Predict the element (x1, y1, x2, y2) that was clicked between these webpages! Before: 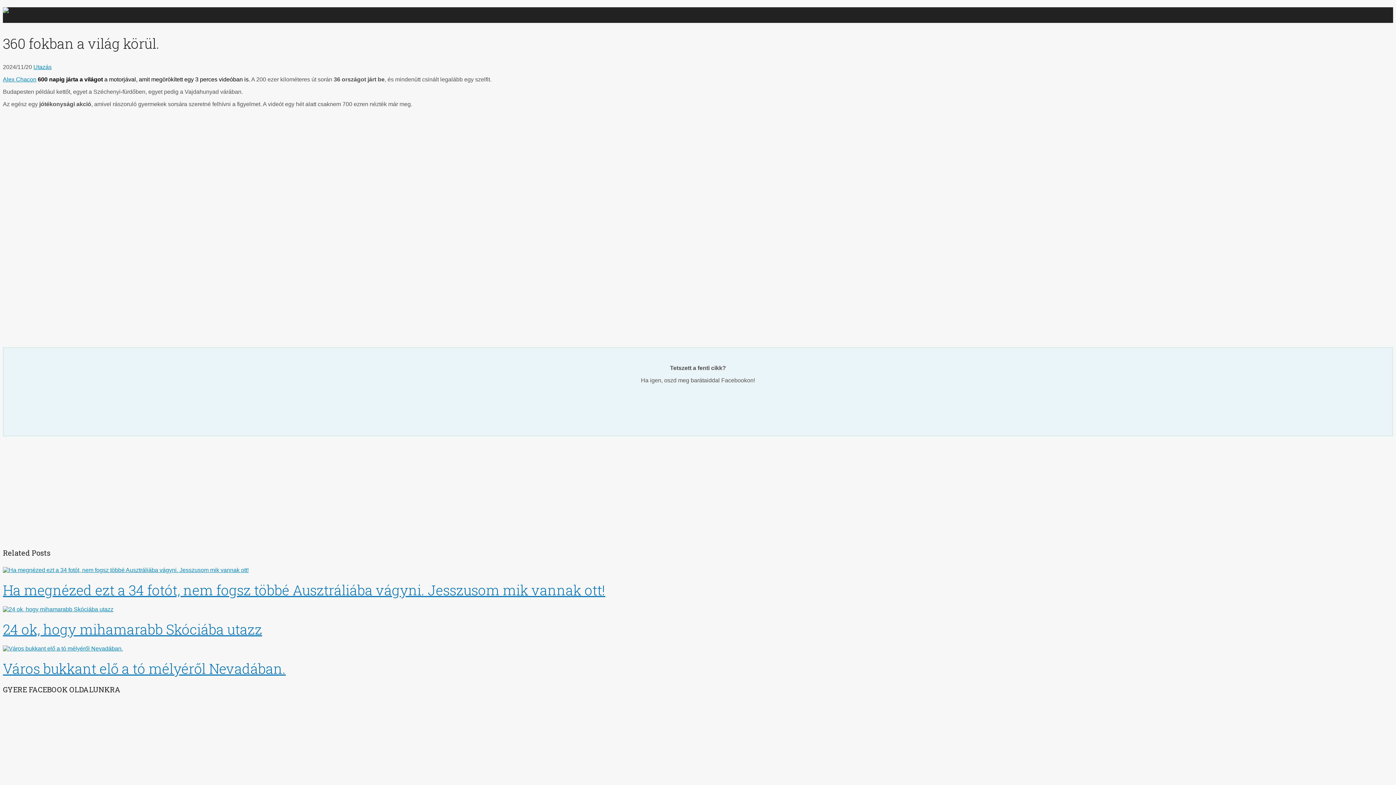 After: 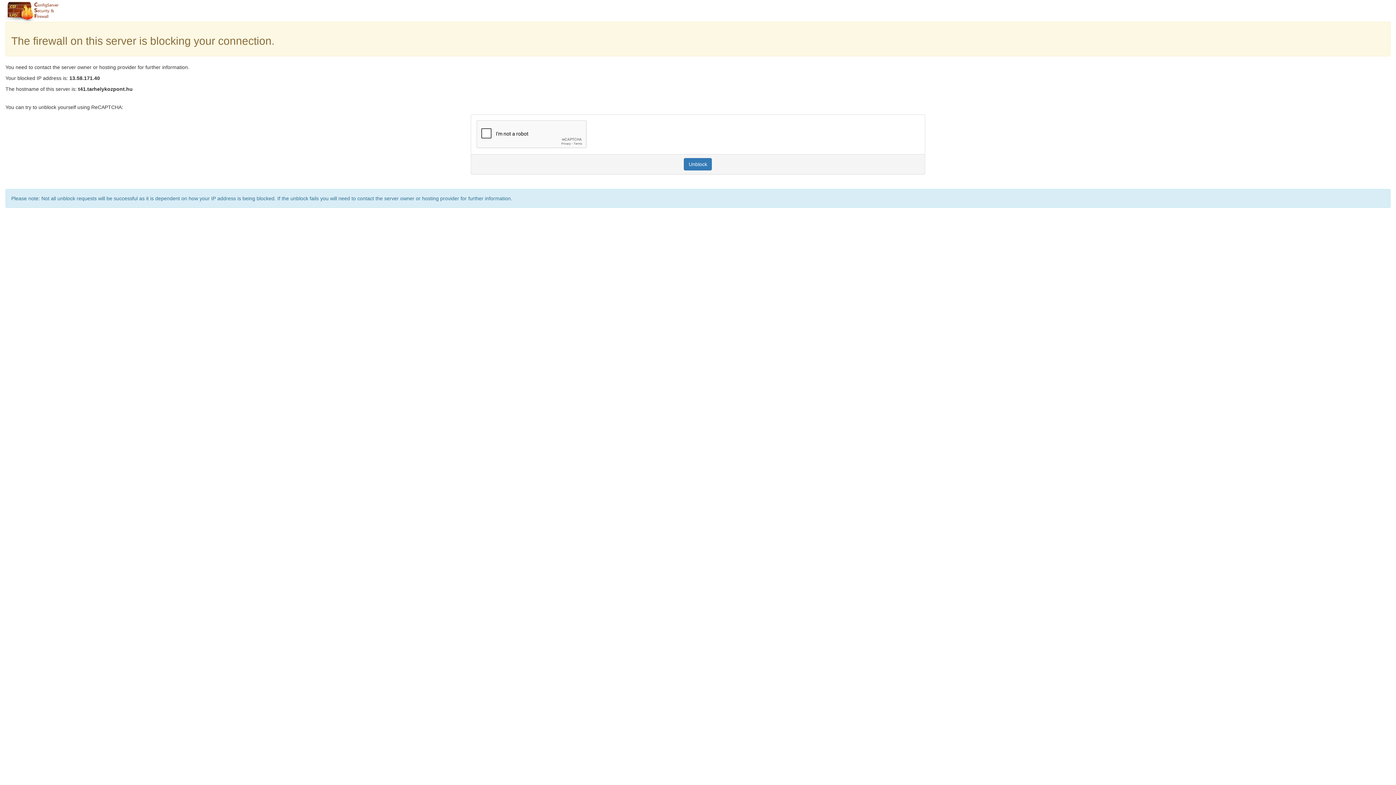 Action: bbox: (2, 606, 1393, 613)